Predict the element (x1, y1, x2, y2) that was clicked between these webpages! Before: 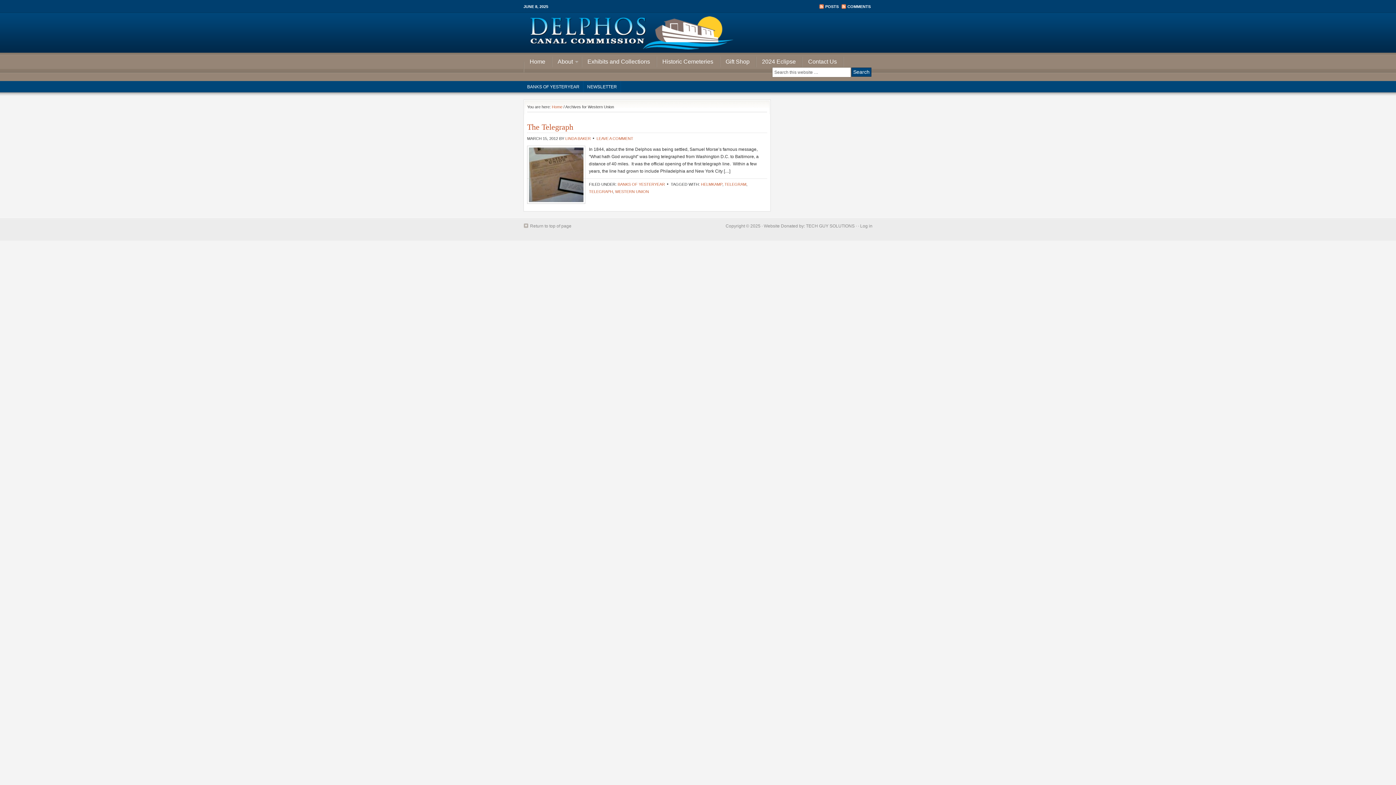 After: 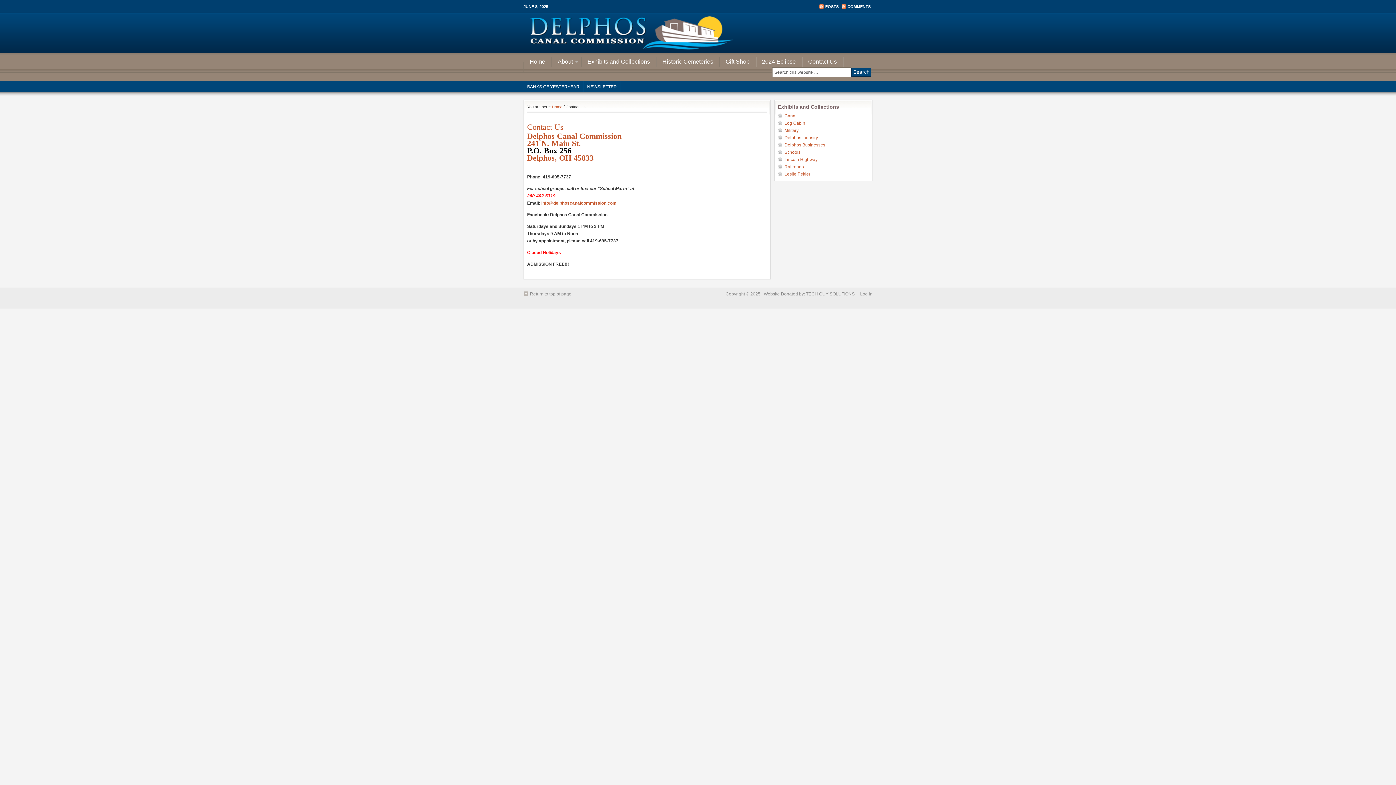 Action: label: Contact Us bbox: (802, 56, 844, 67)